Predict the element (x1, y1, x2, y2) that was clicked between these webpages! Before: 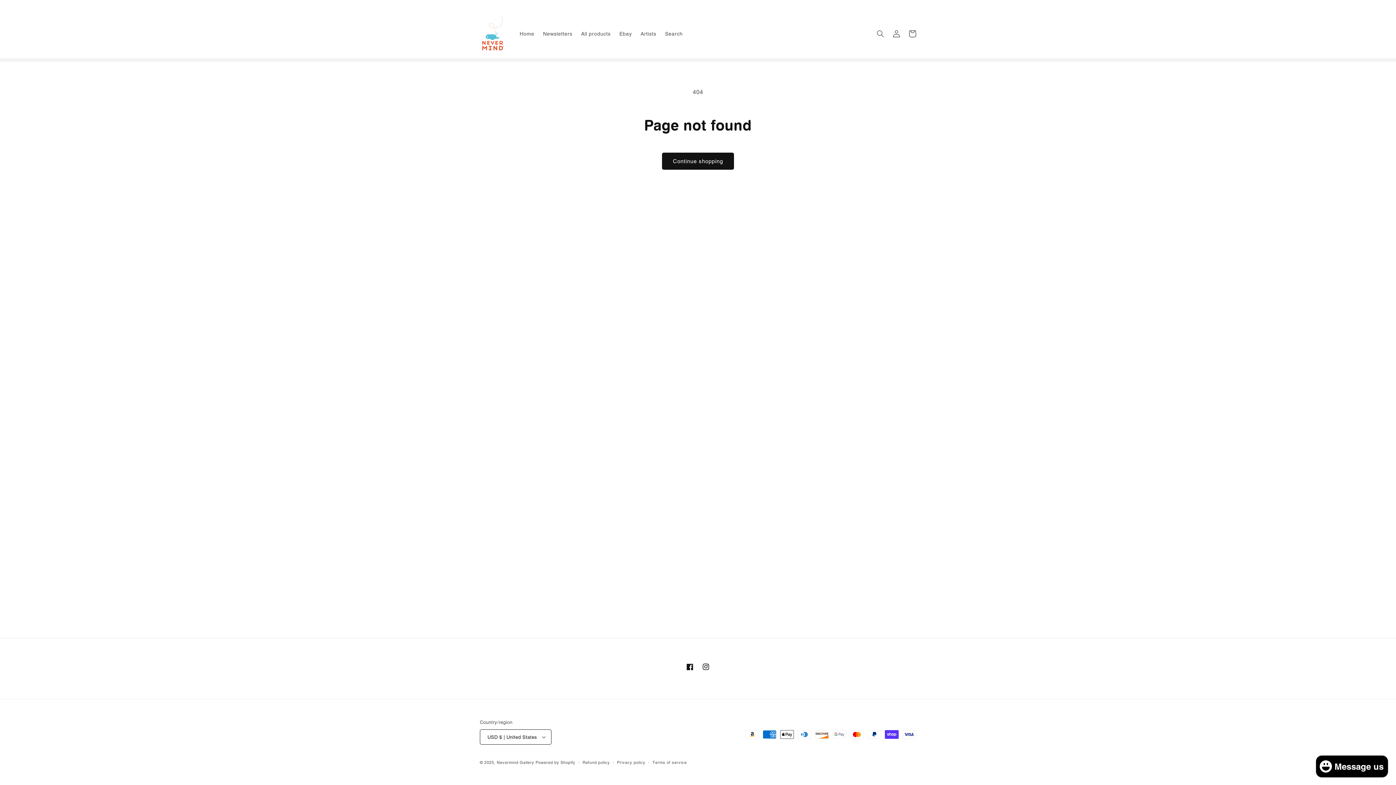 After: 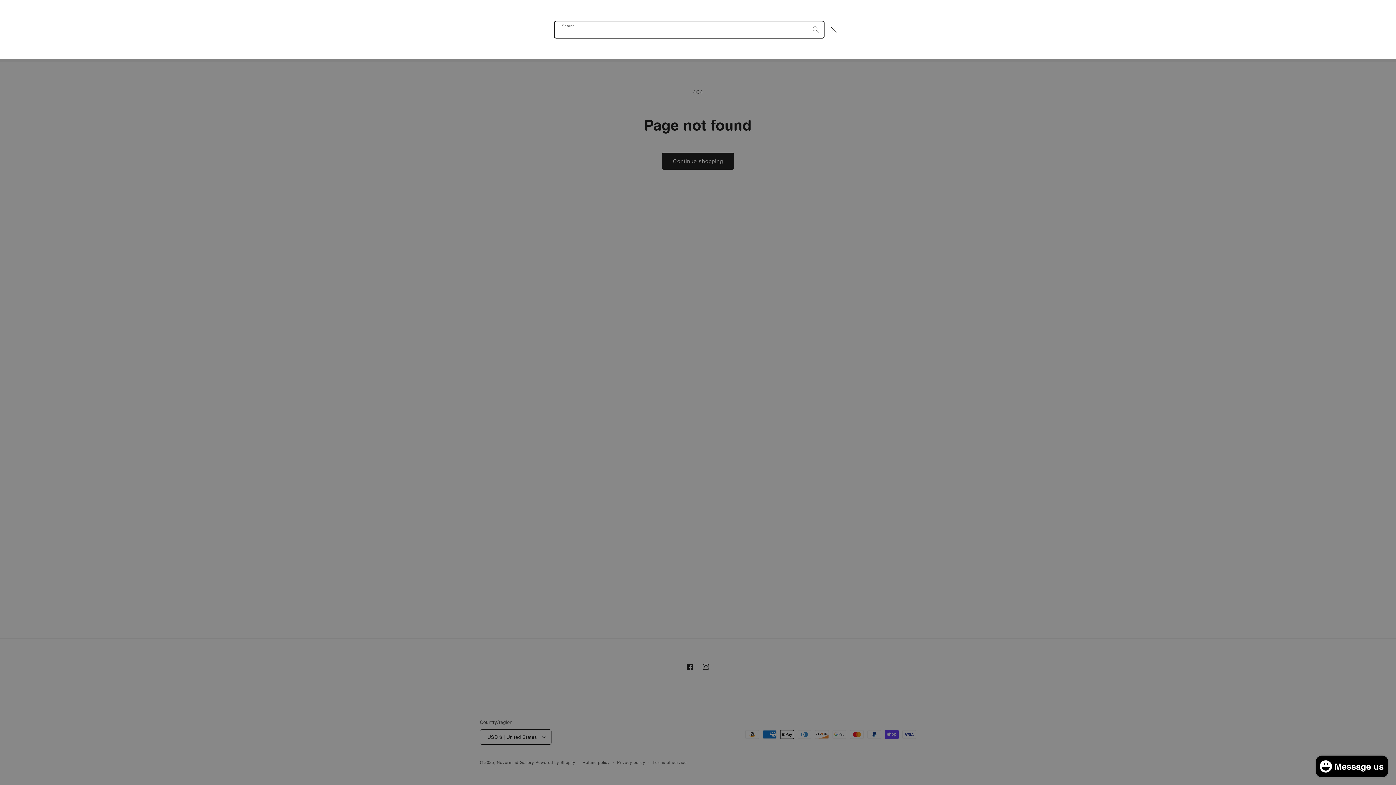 Action: label: Search bbox: (872, 25, 888, 41)